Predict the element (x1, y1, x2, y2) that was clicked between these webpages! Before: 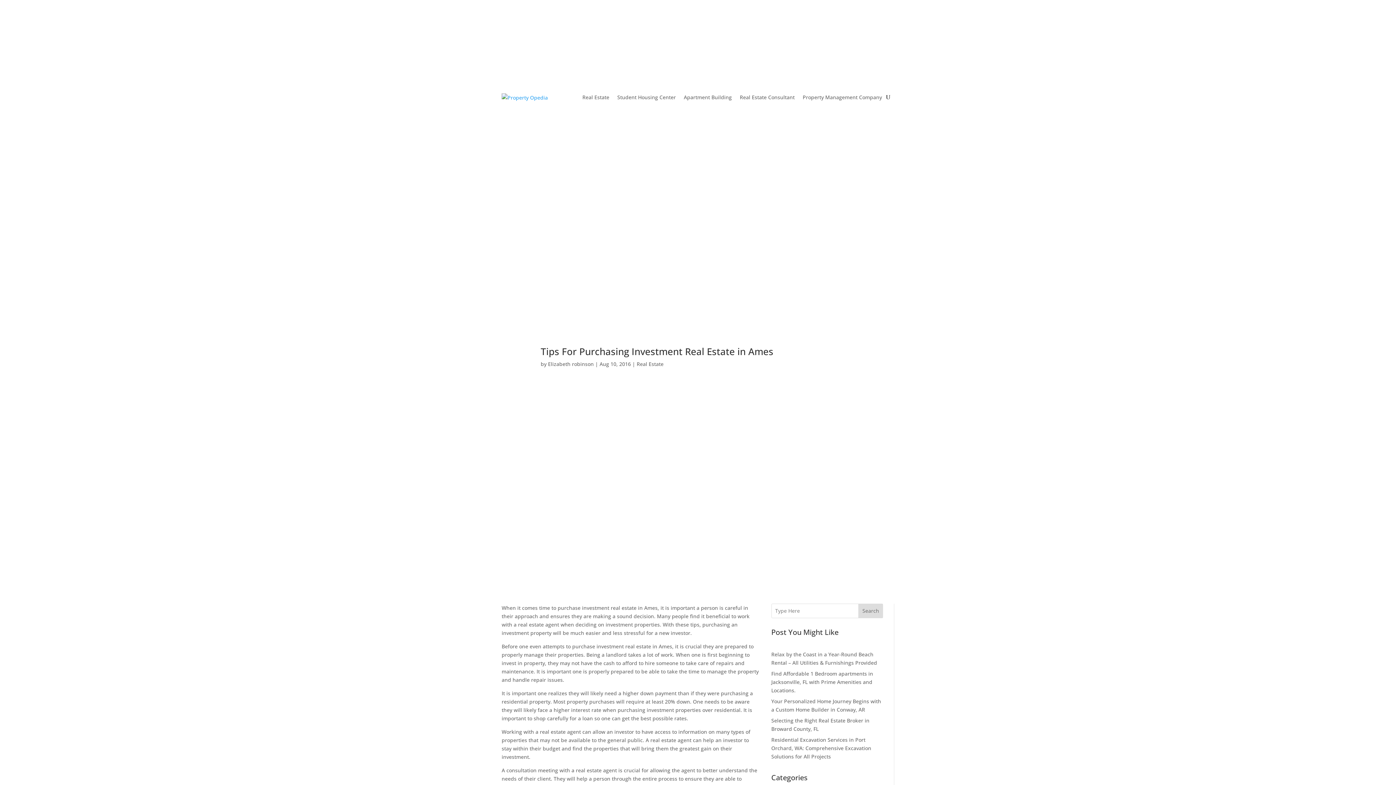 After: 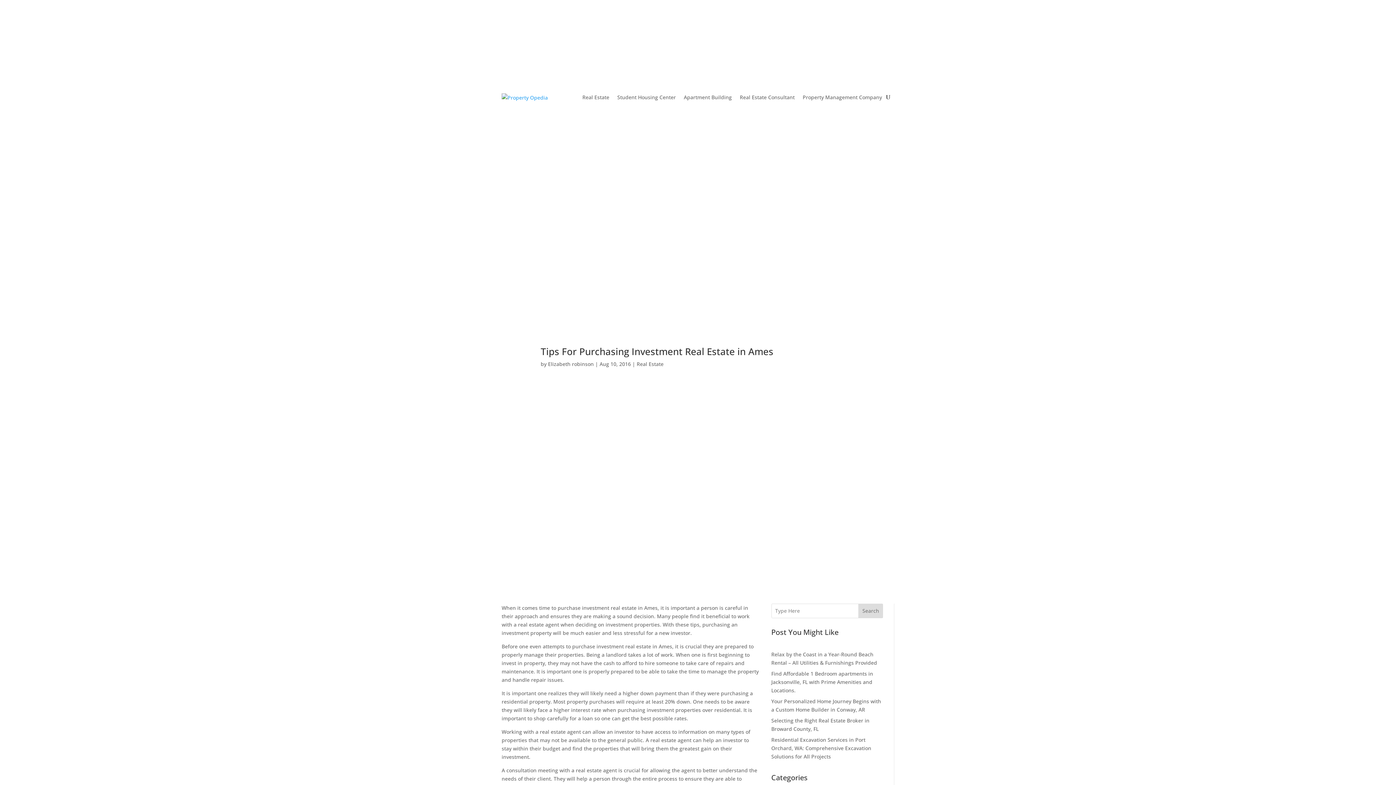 Action: bbox: (886, 83, 890, 111)